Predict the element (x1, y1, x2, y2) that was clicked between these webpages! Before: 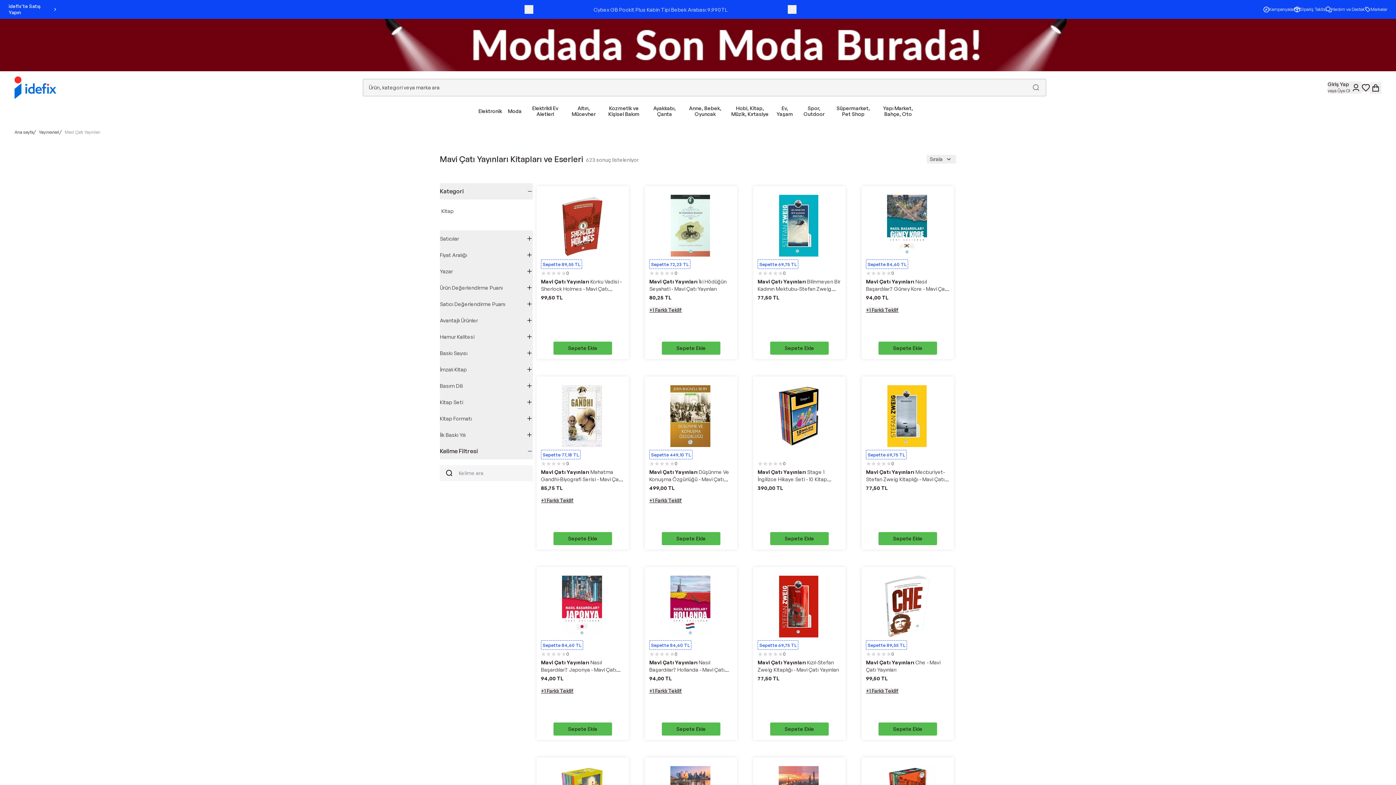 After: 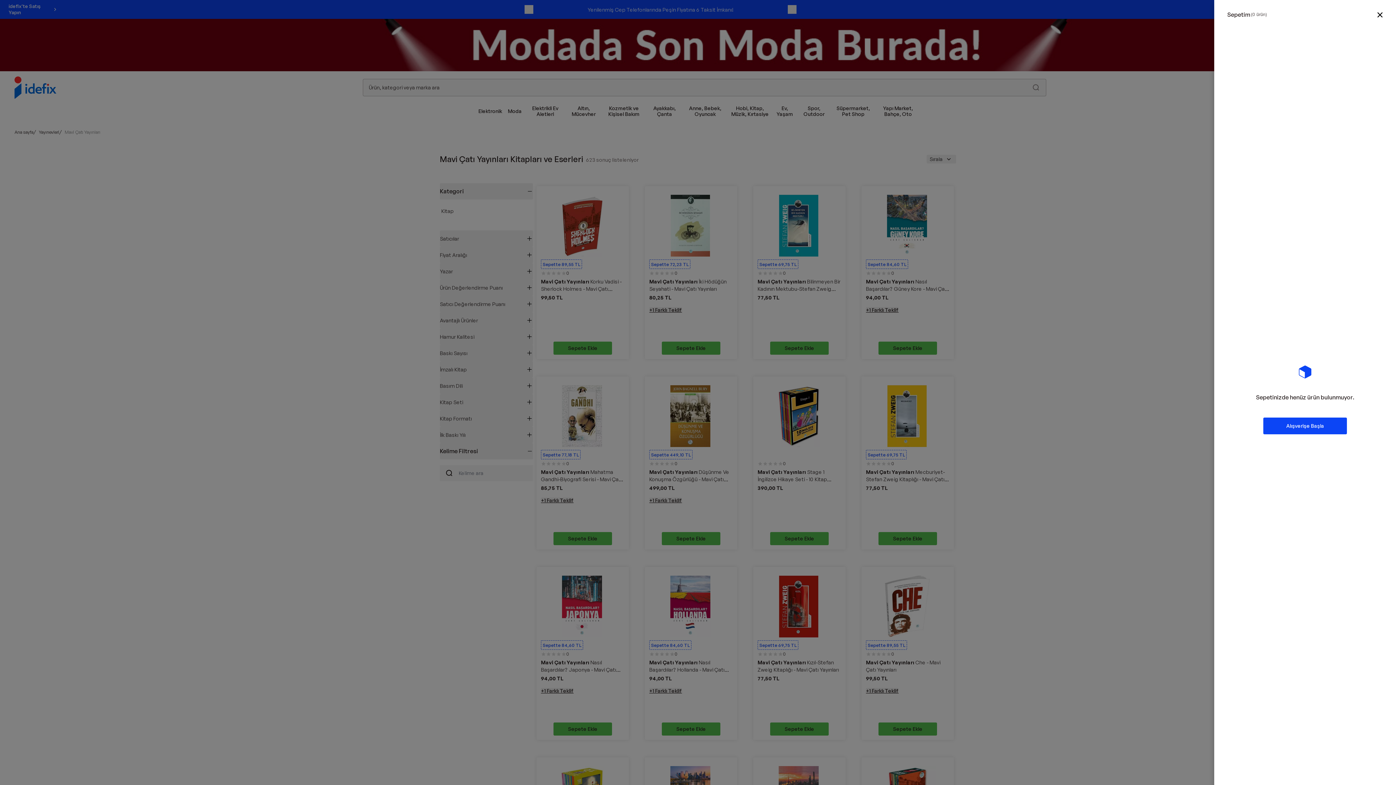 Action: bbox: (1370, 82, 1381, 93)